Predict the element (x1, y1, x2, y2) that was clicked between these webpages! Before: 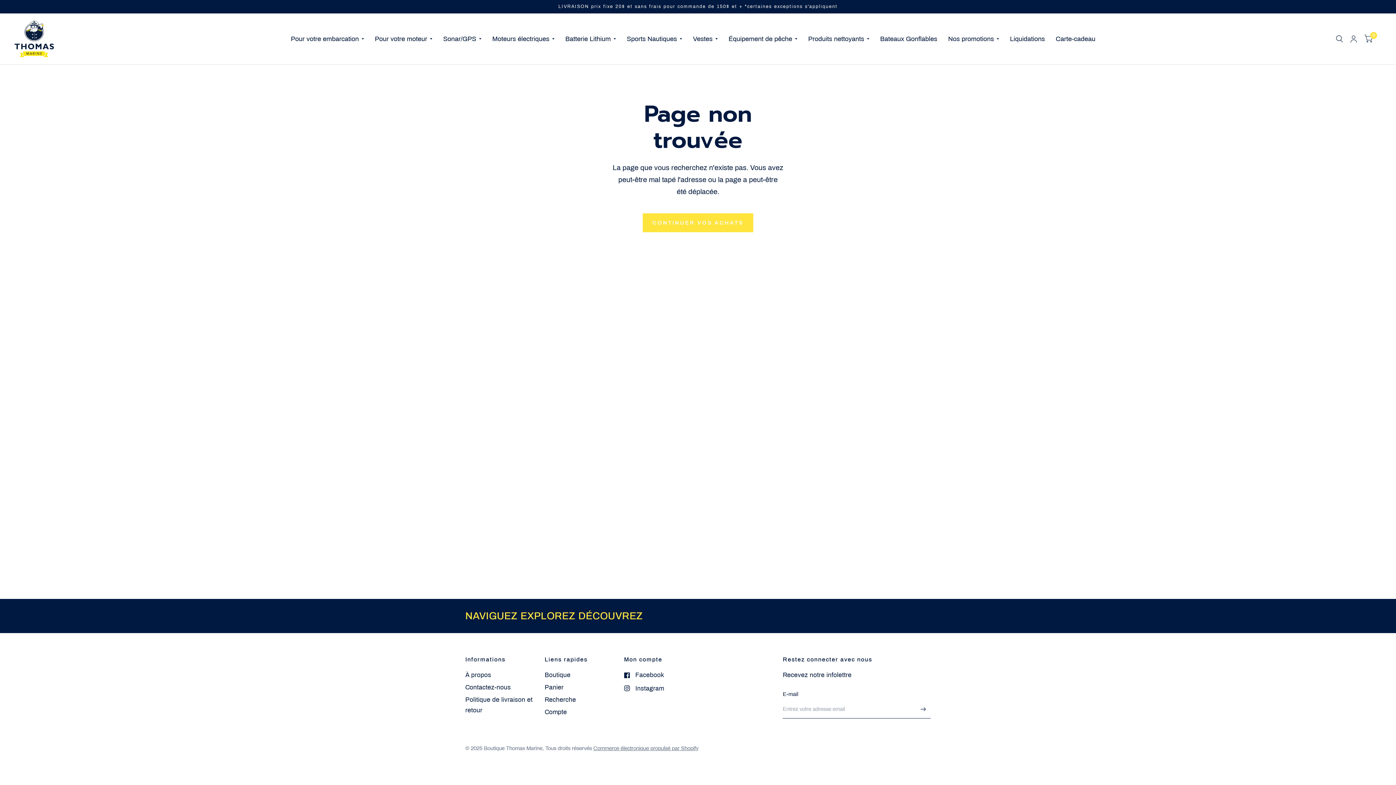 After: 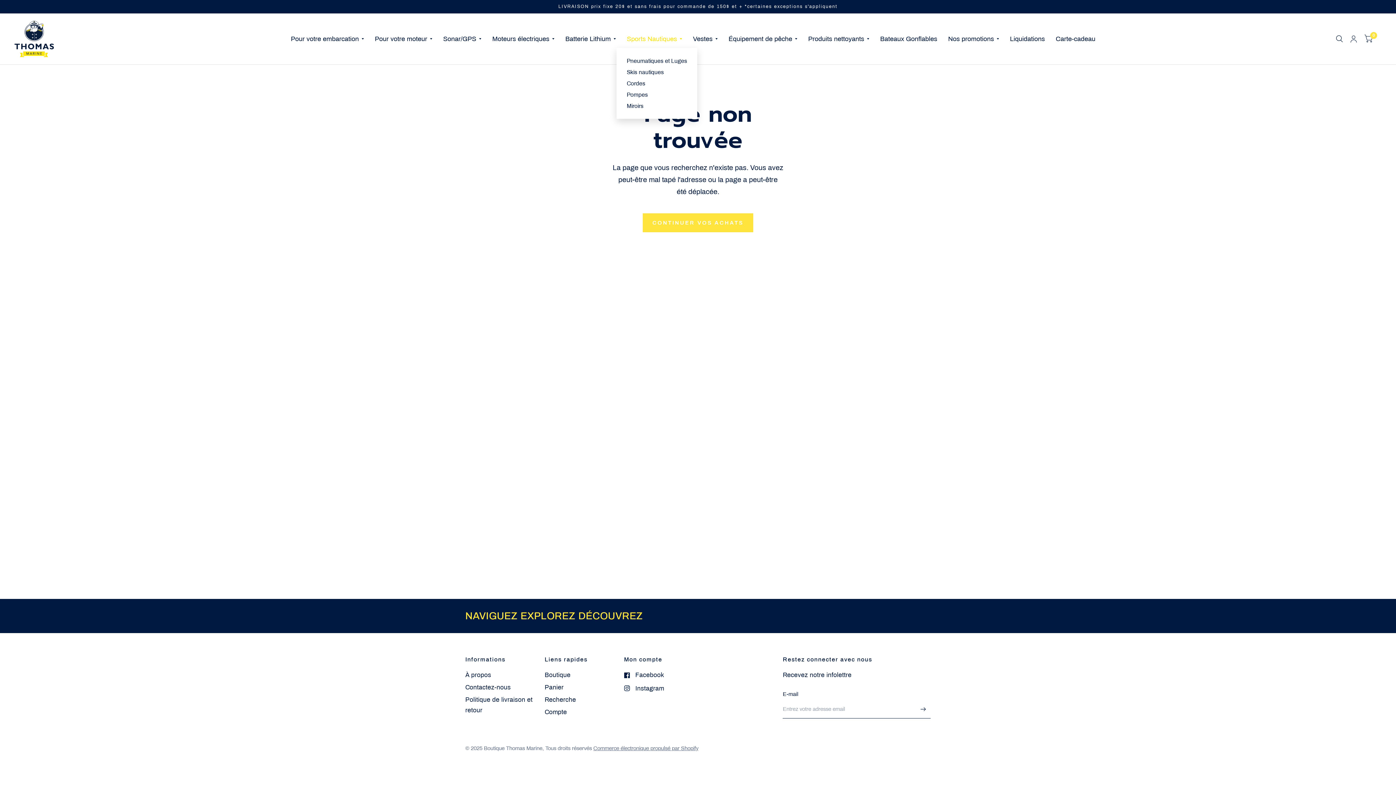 Action: label: Sports Nautiques bbox: (626, 29, 682, 48)